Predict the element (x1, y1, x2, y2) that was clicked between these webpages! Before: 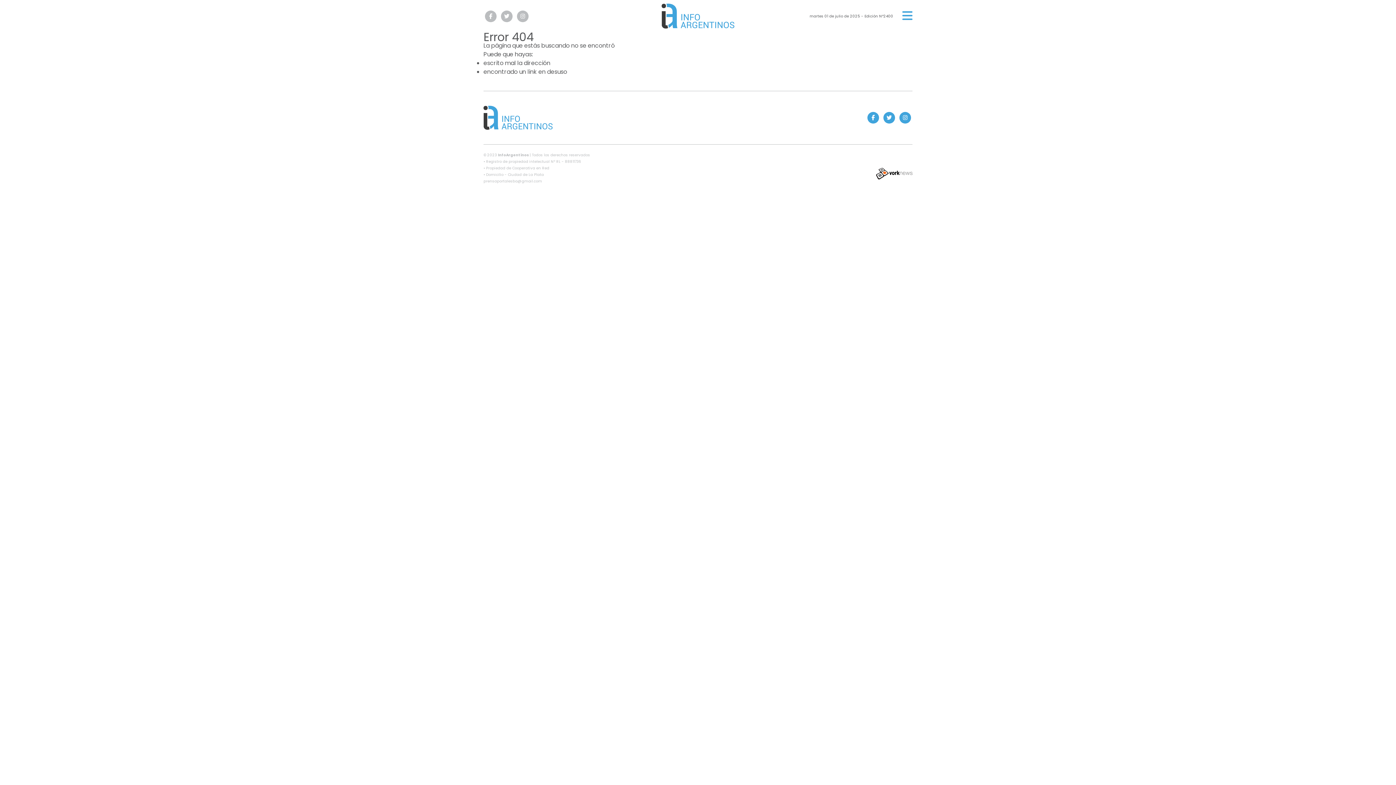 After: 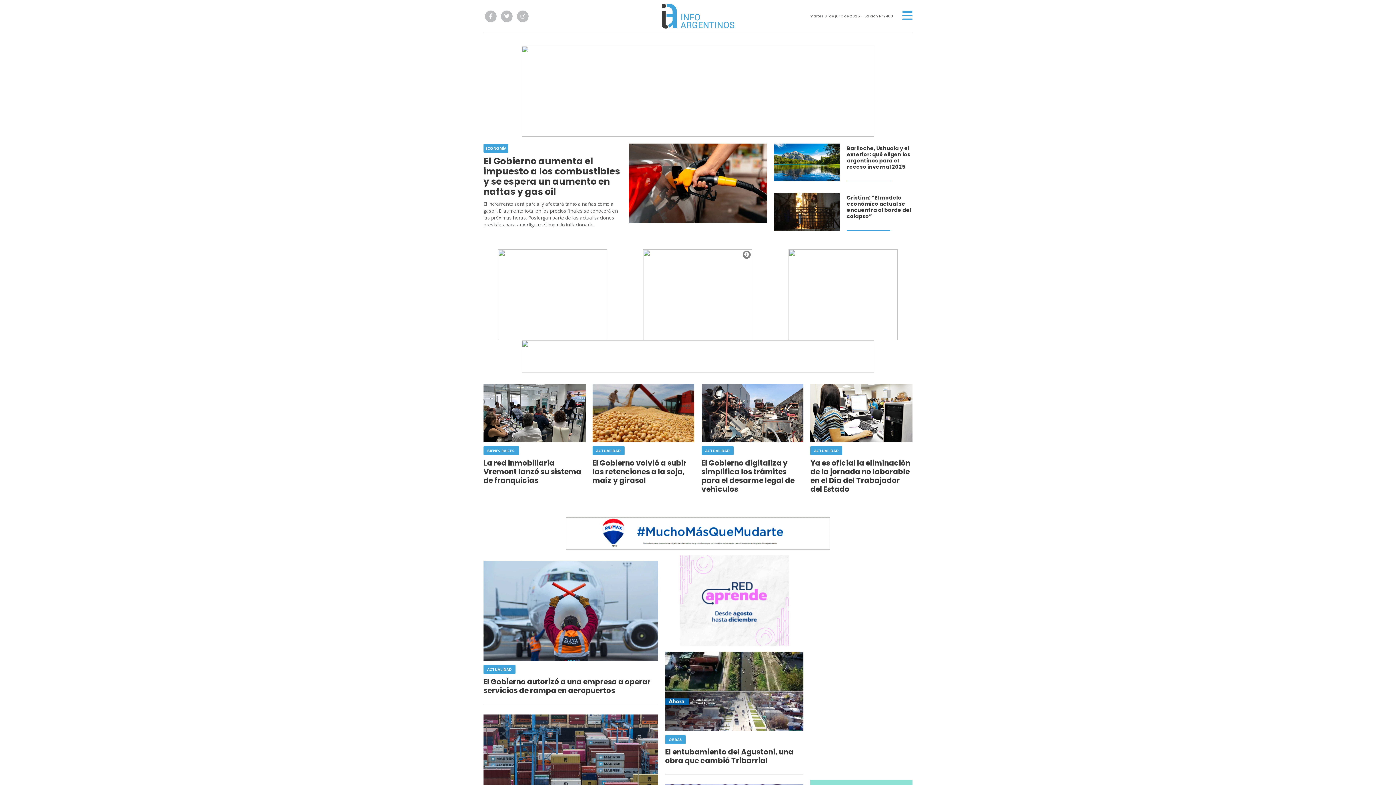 Action: bbox: (628, 3, 767, 28)